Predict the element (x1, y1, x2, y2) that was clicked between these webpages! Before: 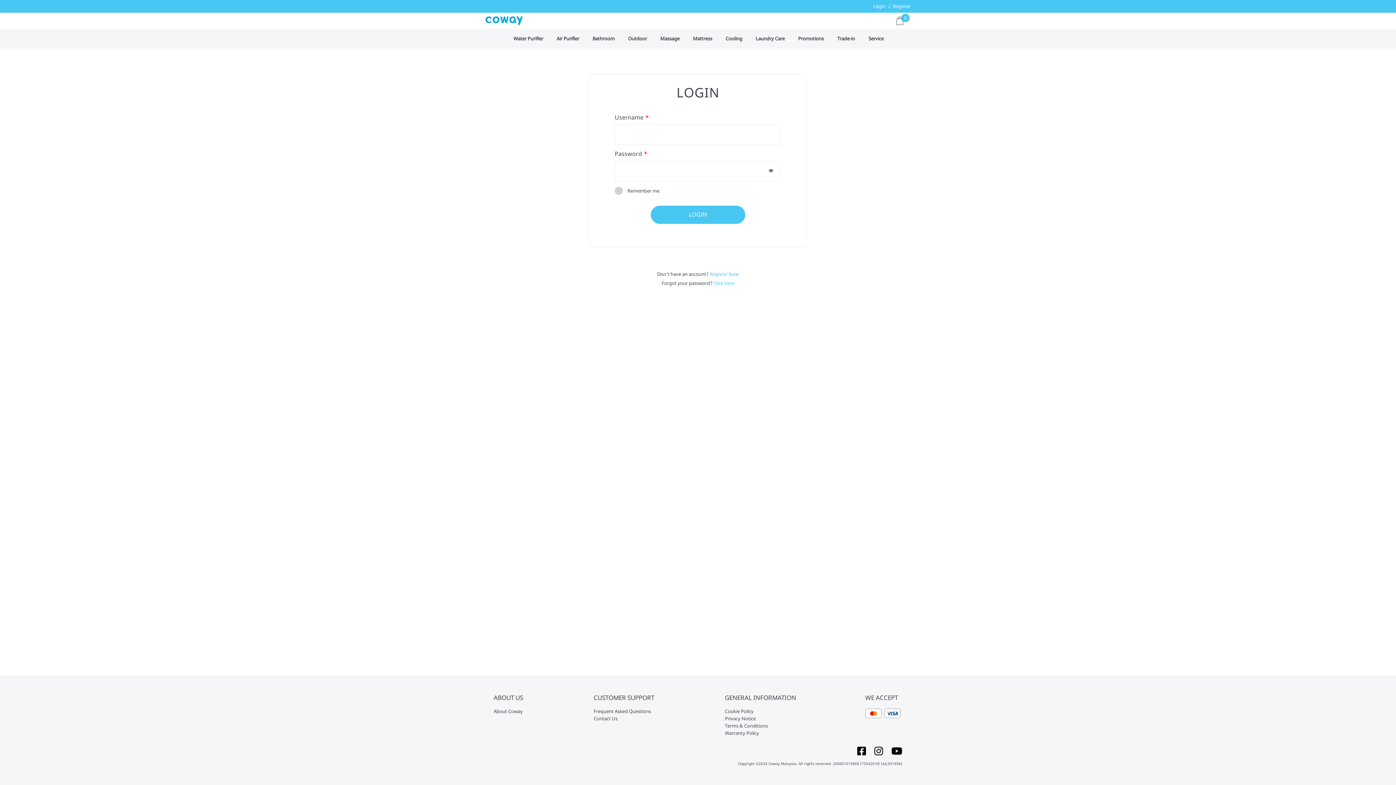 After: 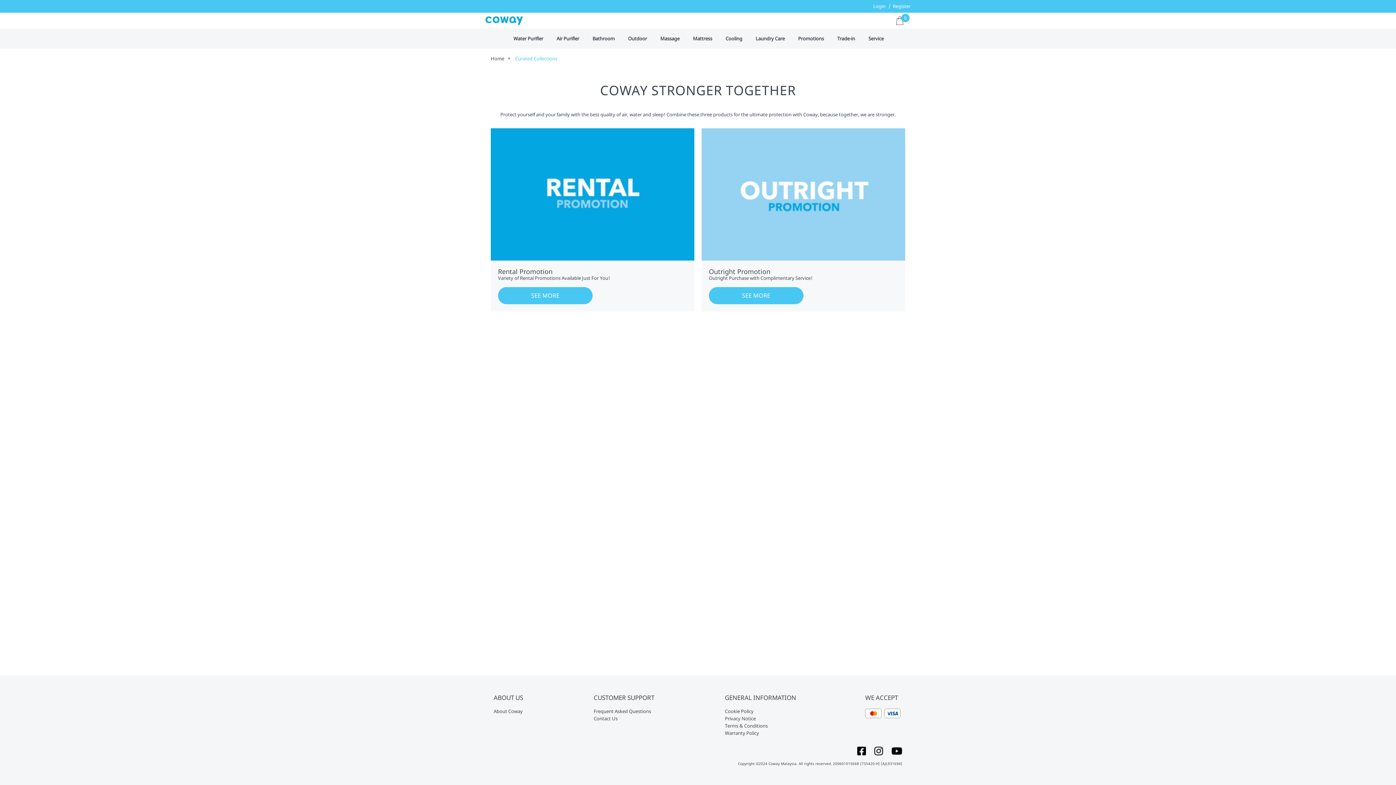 Action: label: Promotions bbox: (798, 35, 824, 41)